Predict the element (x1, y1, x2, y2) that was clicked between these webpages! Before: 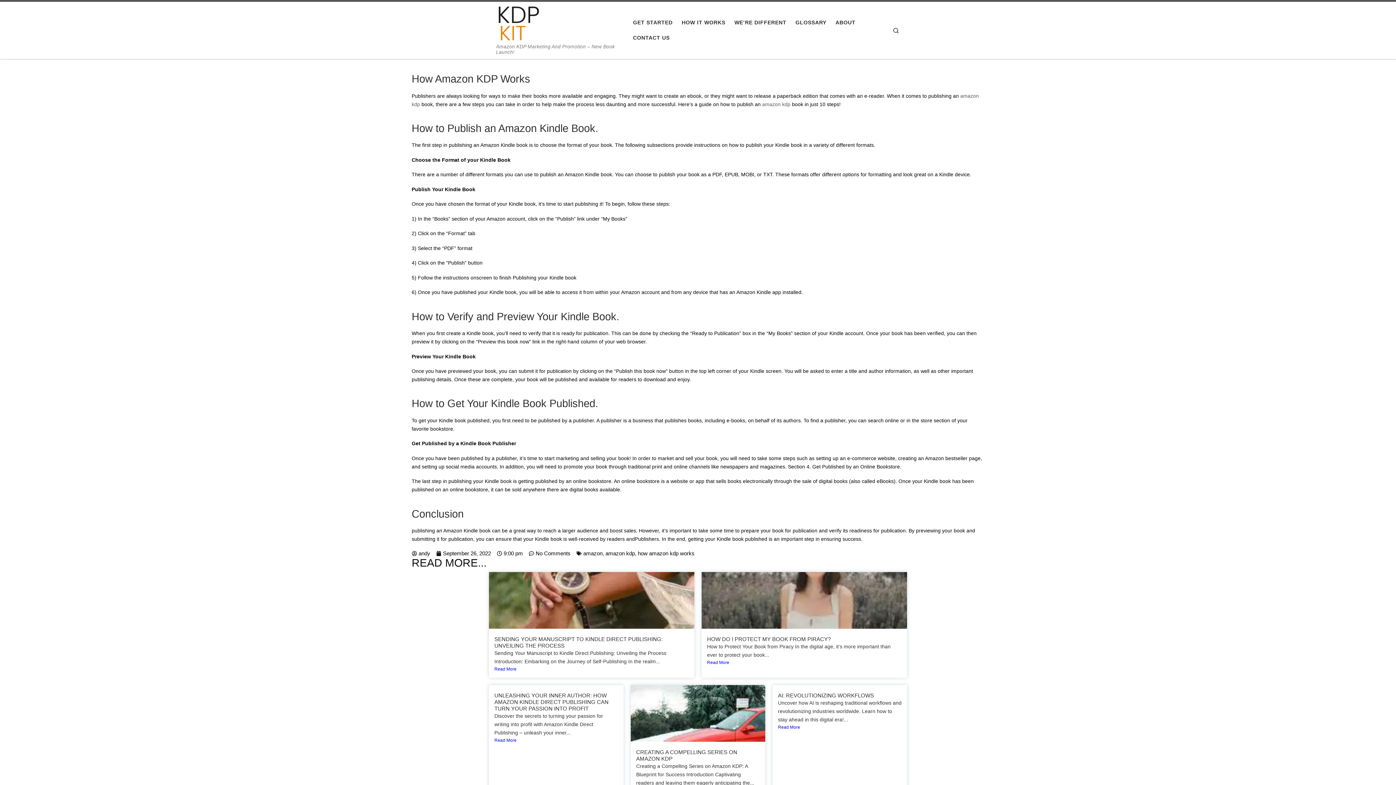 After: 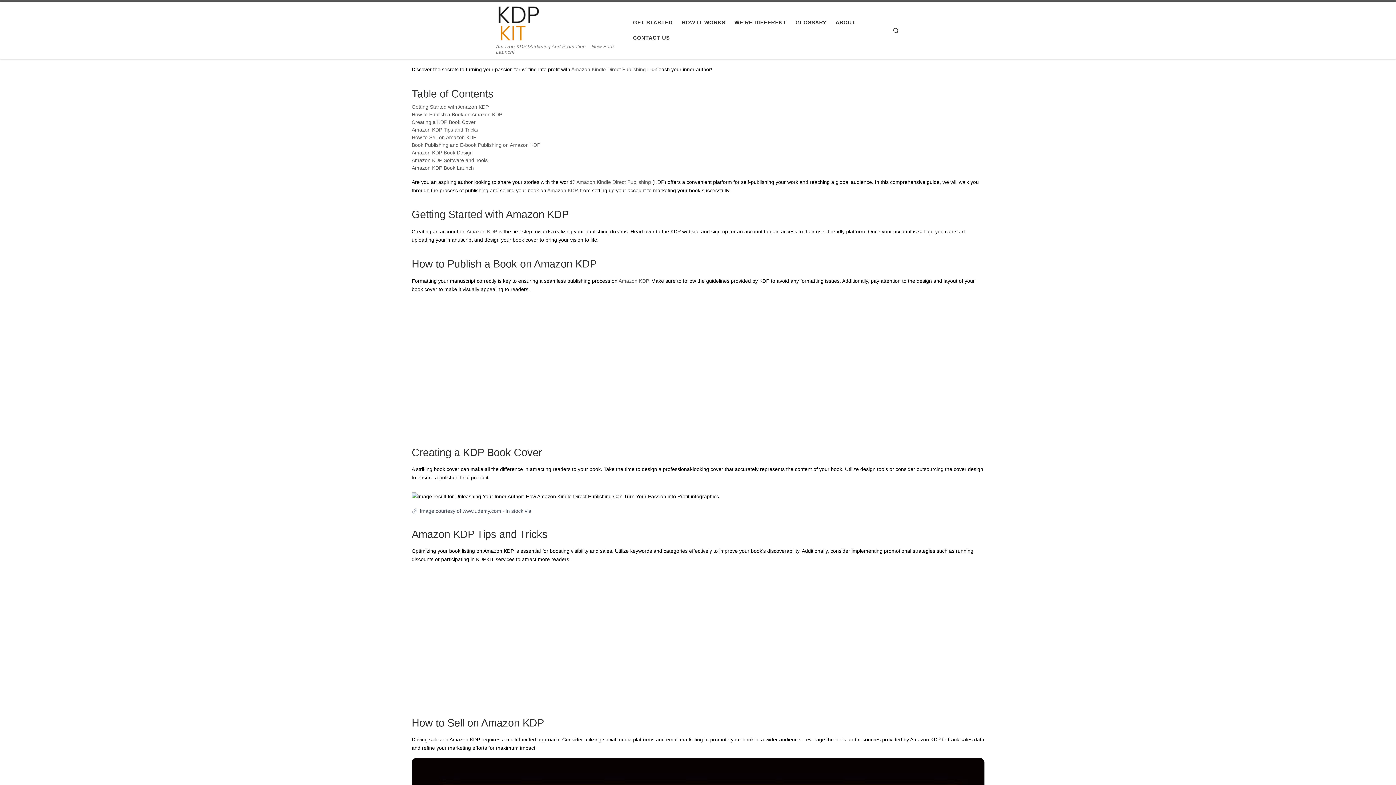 Action: bbox: (494, 737, 618, 744) label: Read More